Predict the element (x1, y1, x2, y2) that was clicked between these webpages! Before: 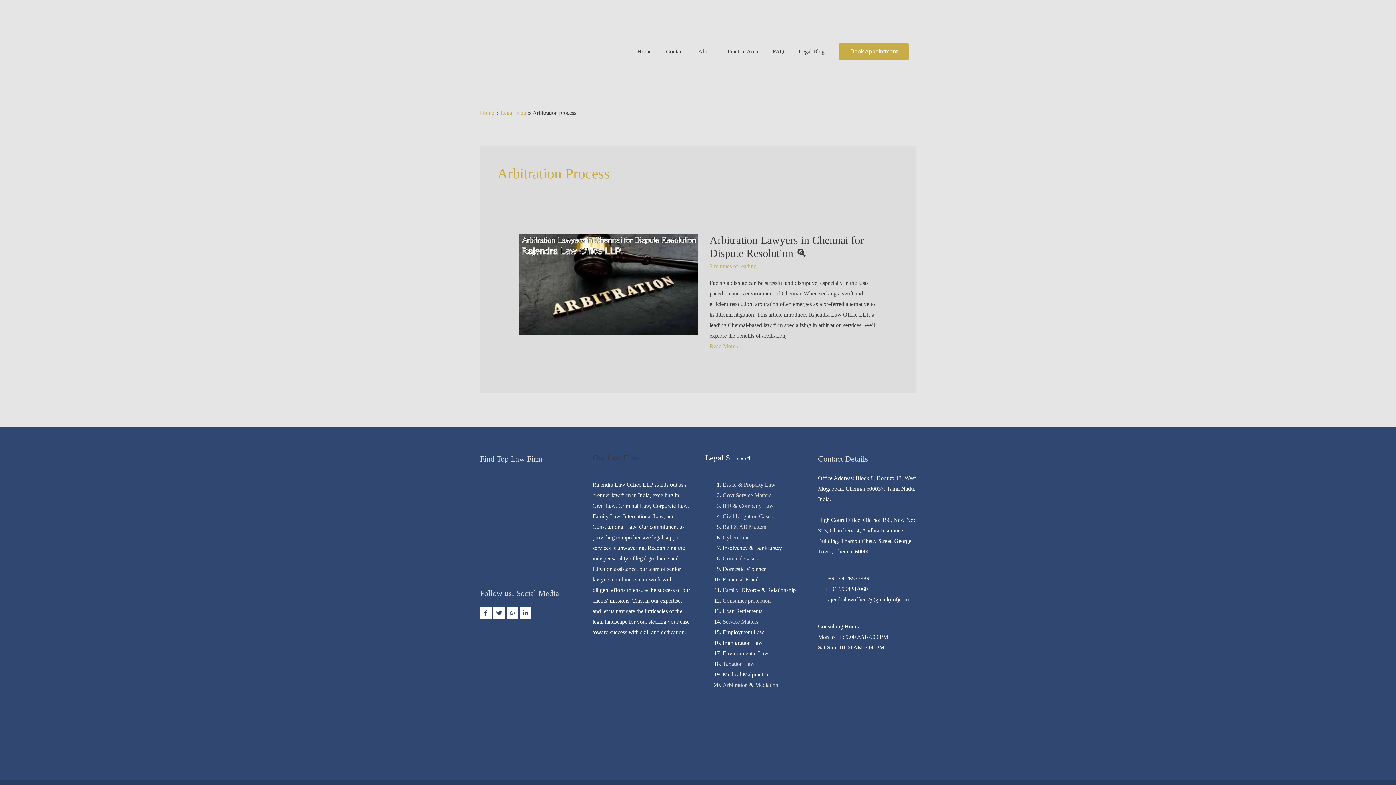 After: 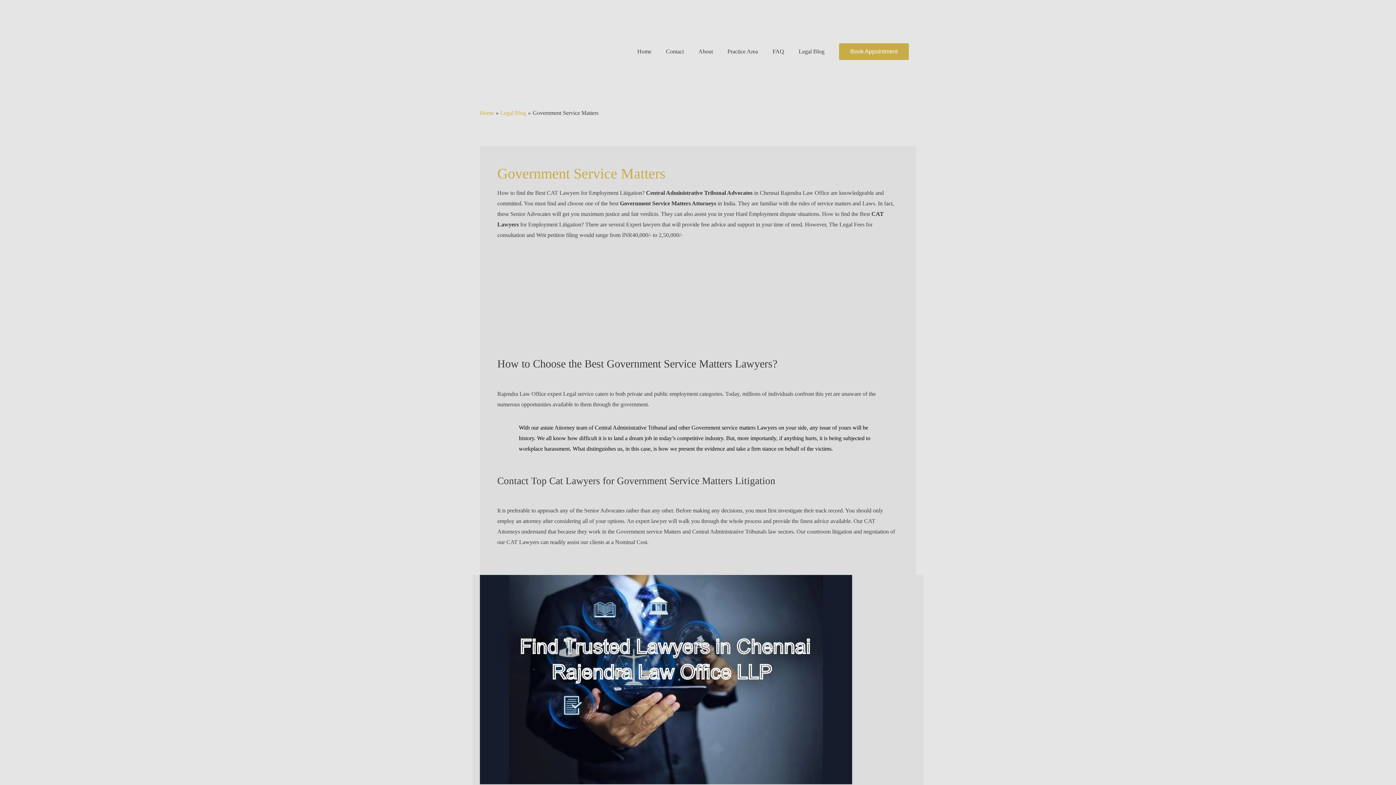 Action: bbox: (722, 492, 771, 498) label: Govt Service Matters